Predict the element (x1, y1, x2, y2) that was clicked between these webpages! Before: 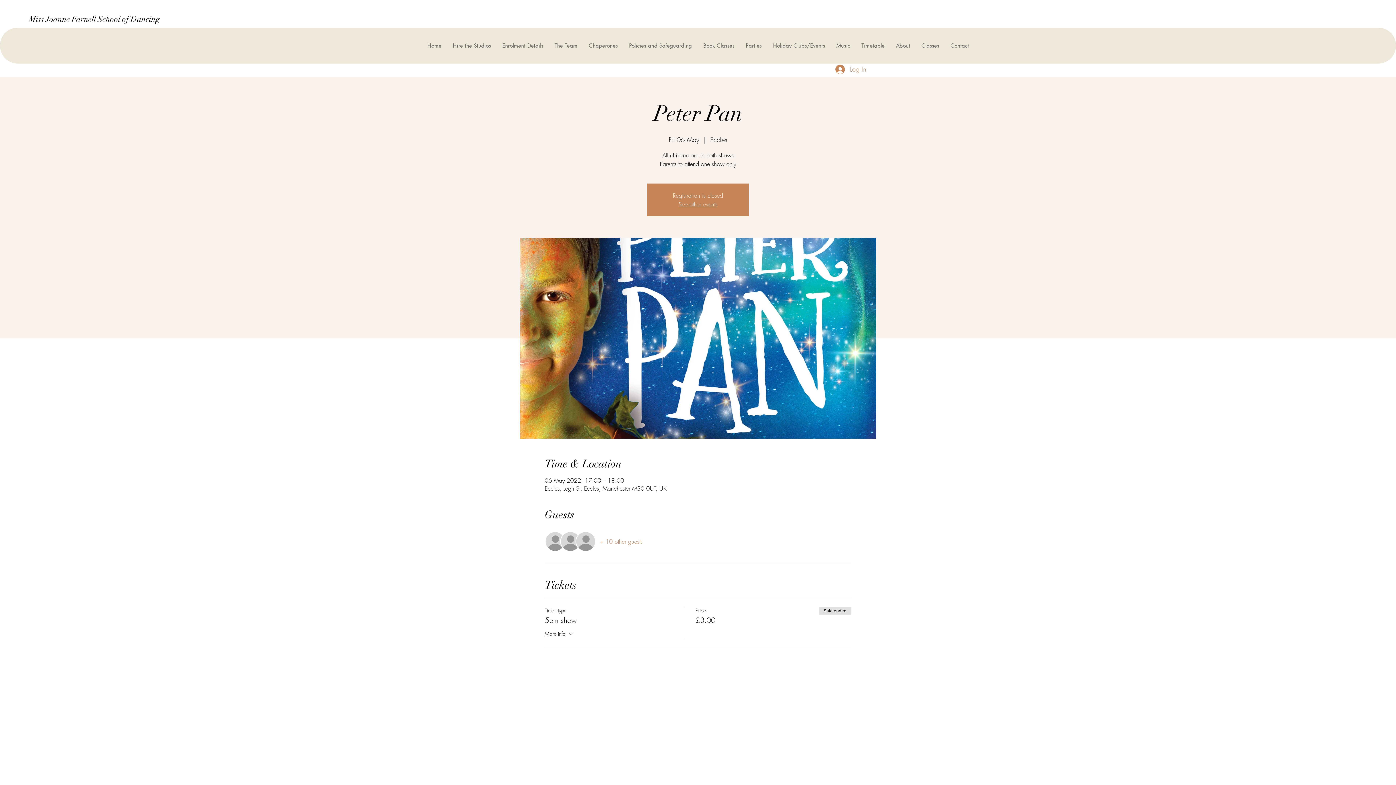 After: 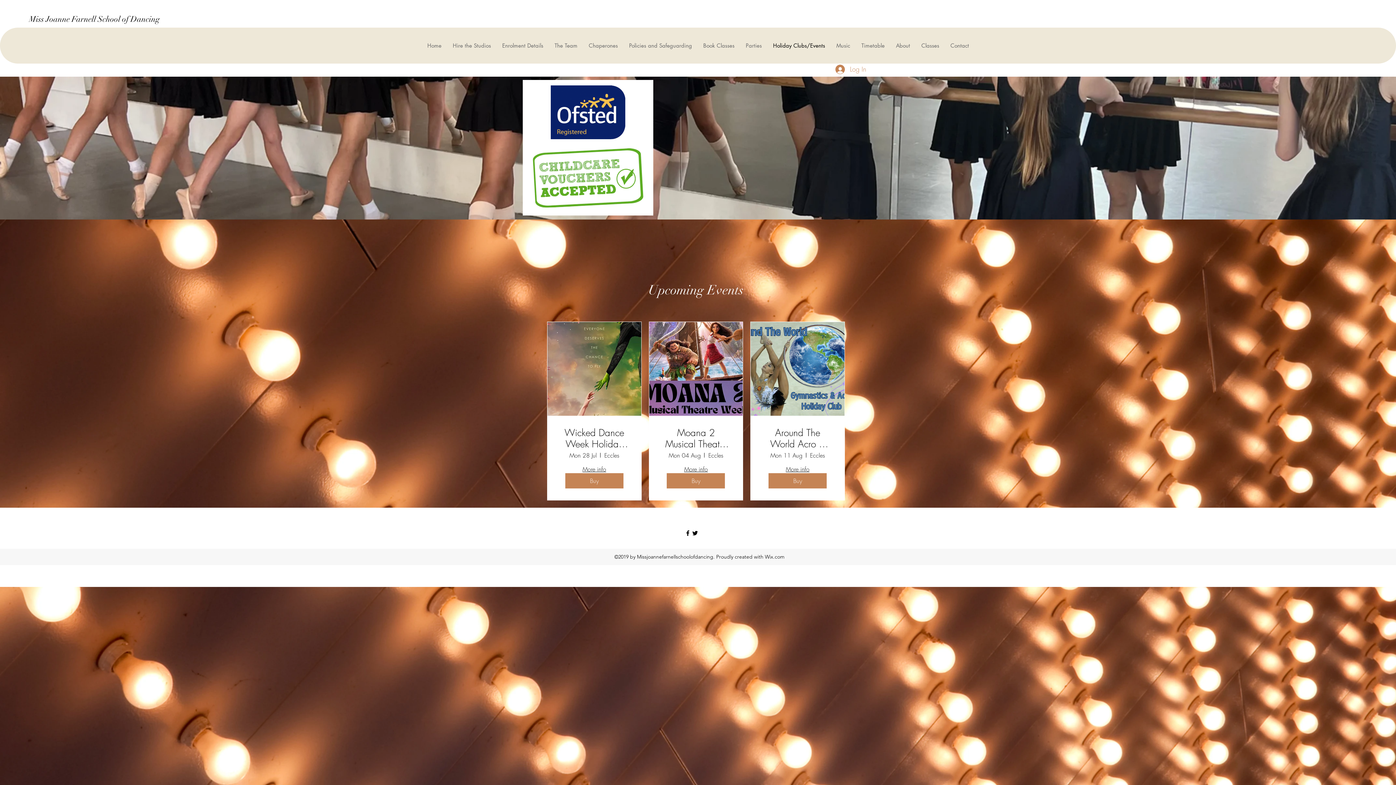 Action: label: Holiday Clubs/Events bbox: (767, 27, 830, 63)